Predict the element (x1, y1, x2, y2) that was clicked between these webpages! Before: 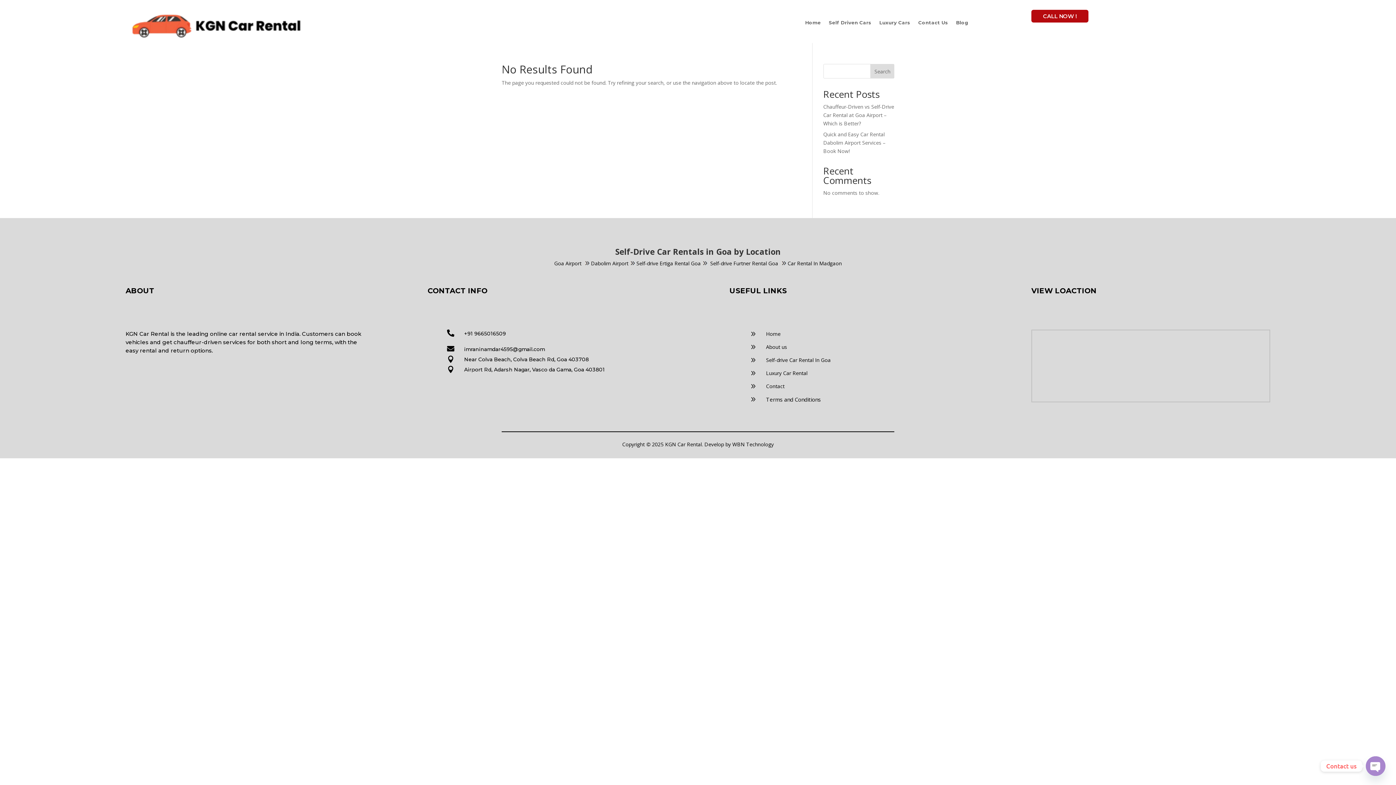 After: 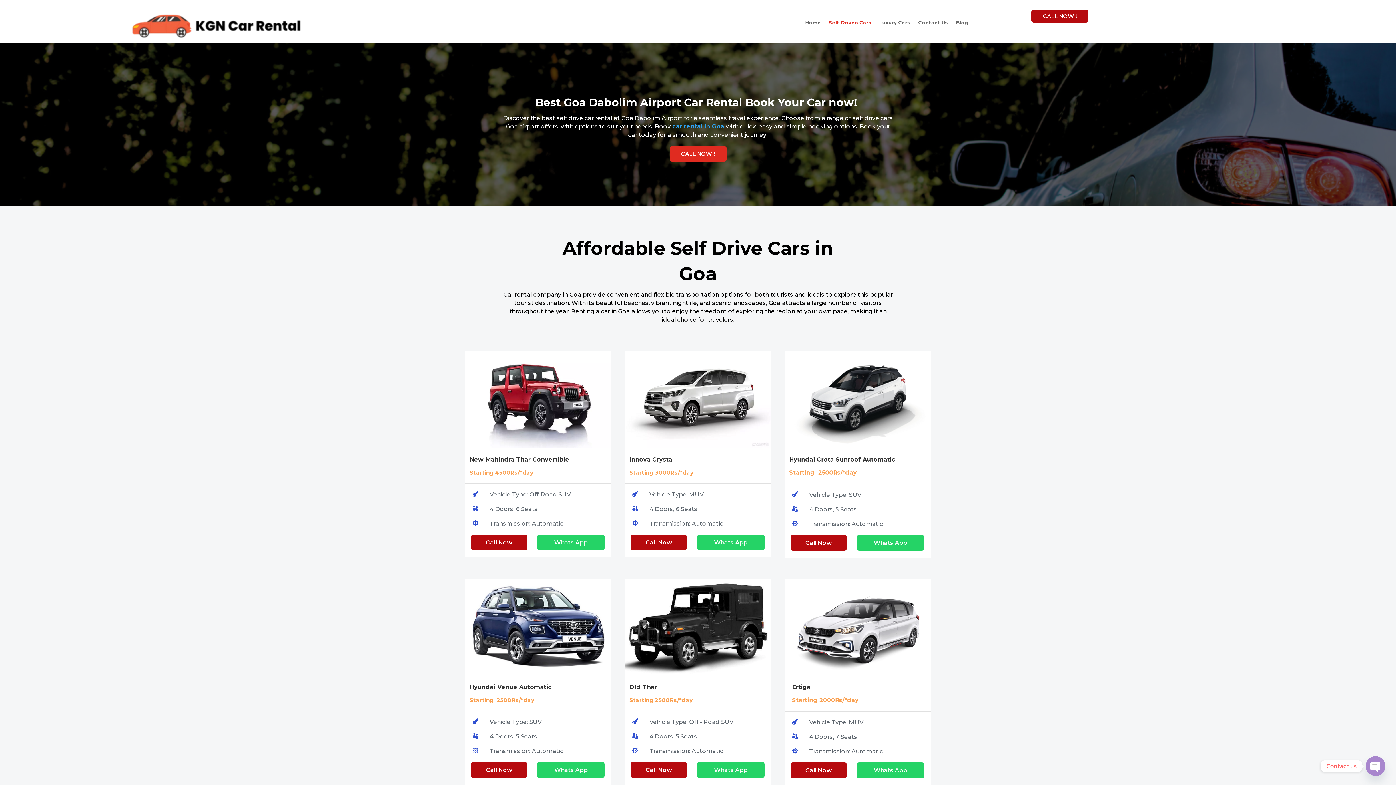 Action: label: Self-drive Car Rental In Goa bbox: (766, 356, 830, 363)